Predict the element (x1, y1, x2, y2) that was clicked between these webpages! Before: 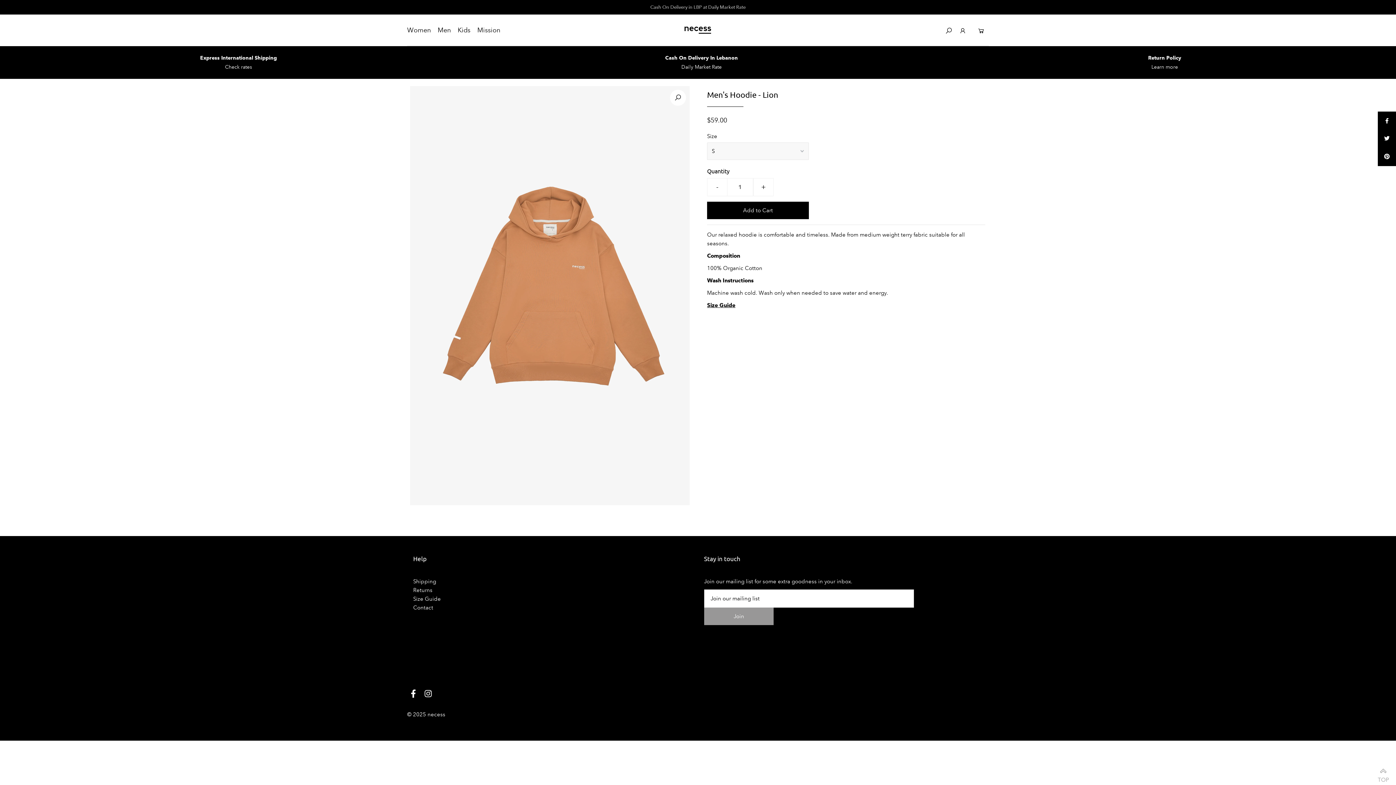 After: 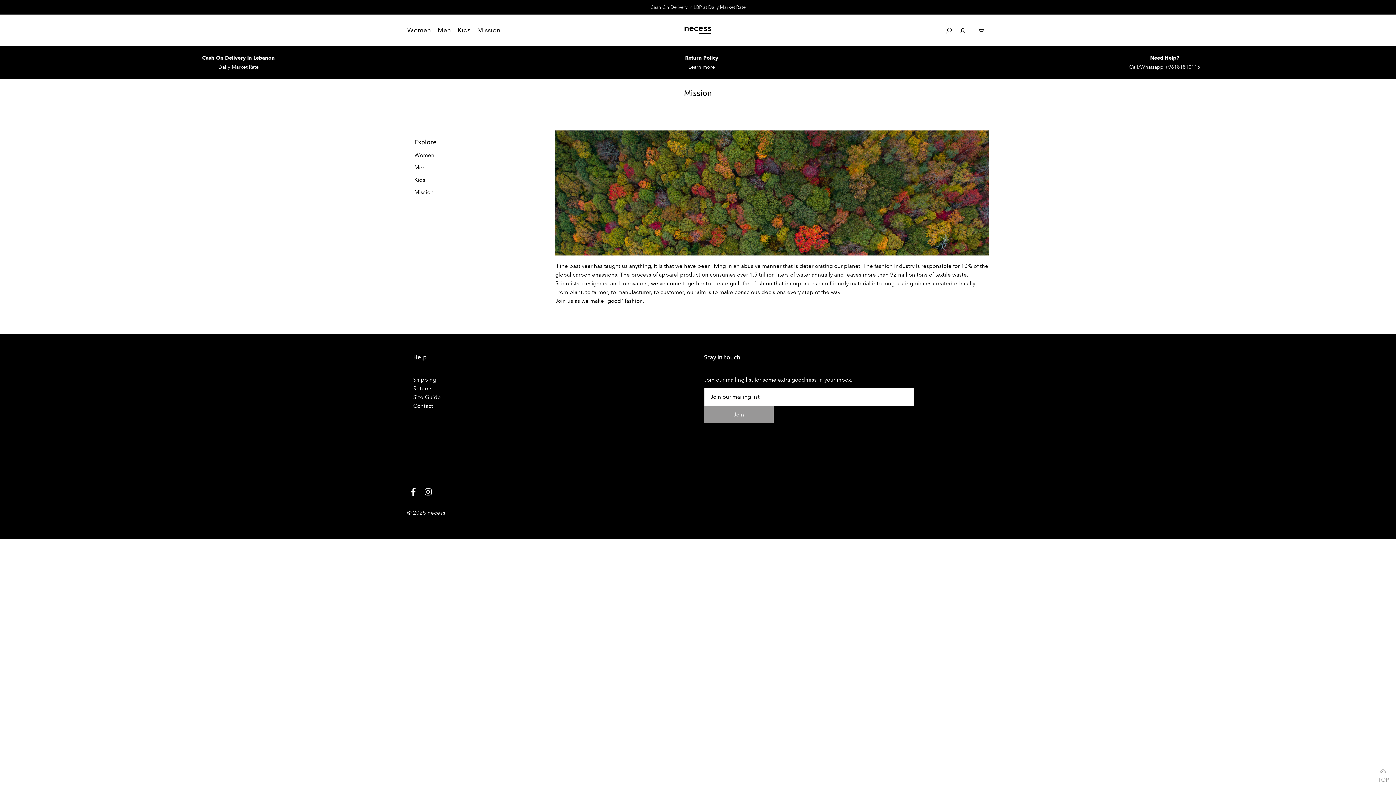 Action: label: Mission bbox: (477, 26, 505, 34)